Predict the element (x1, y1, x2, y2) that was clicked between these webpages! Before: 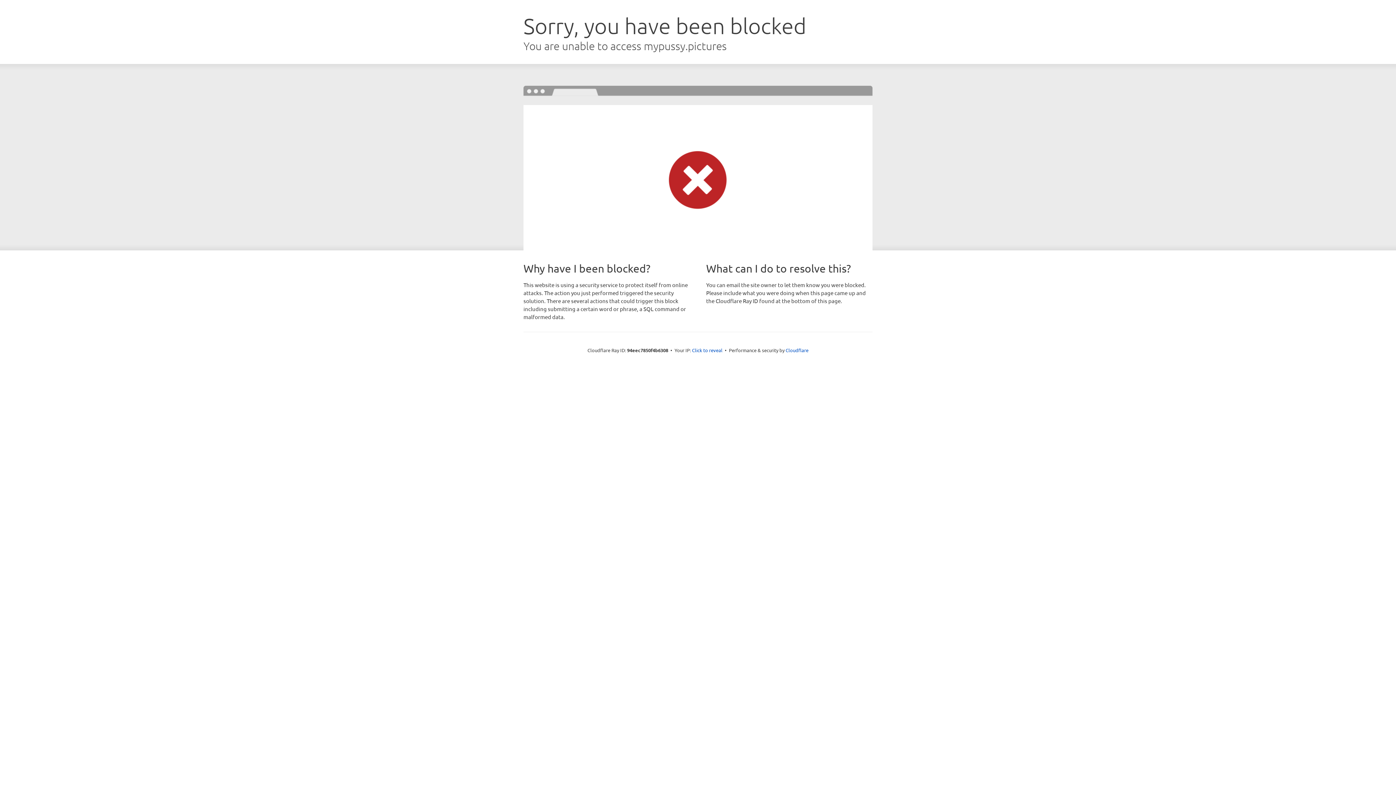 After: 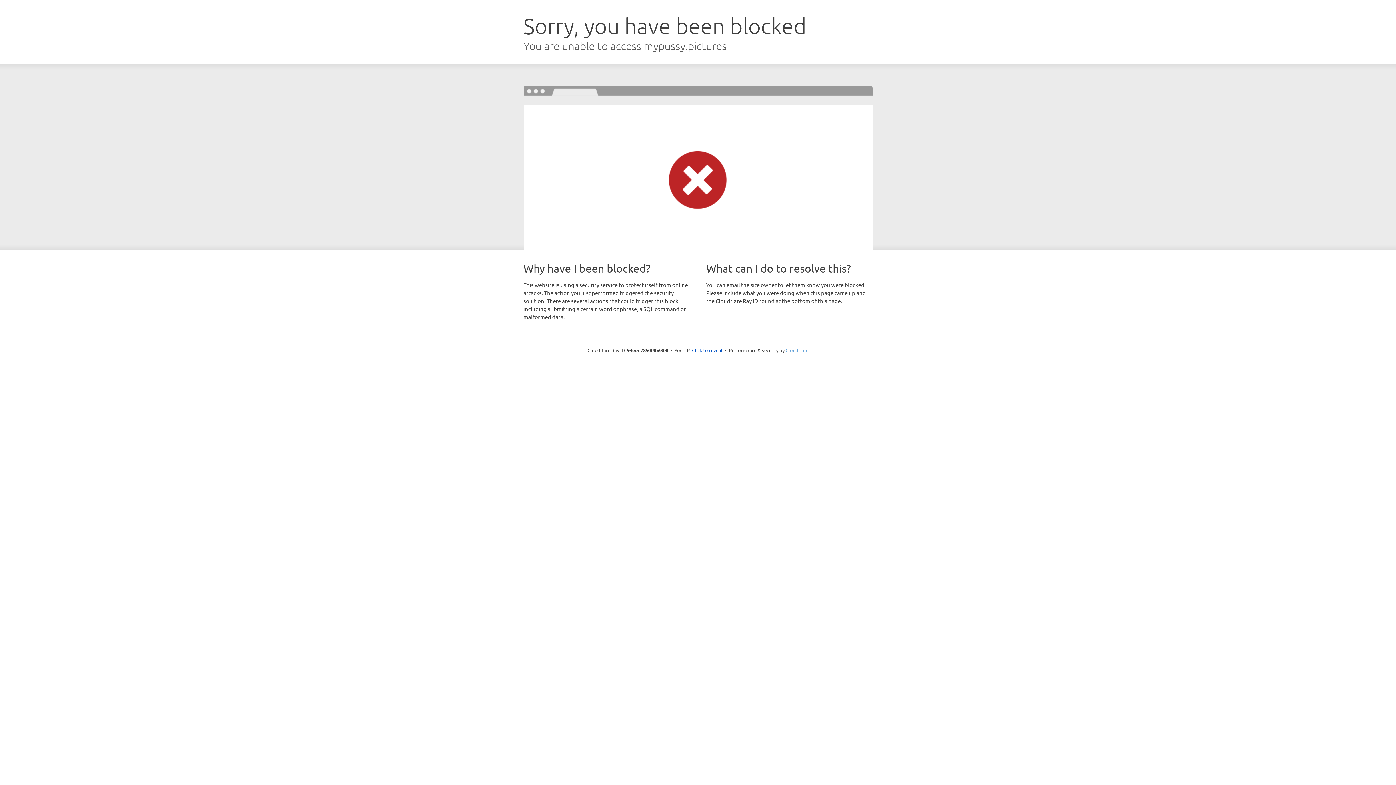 Action: label: Cloudflare bbox: (785, 347, 808, 353)